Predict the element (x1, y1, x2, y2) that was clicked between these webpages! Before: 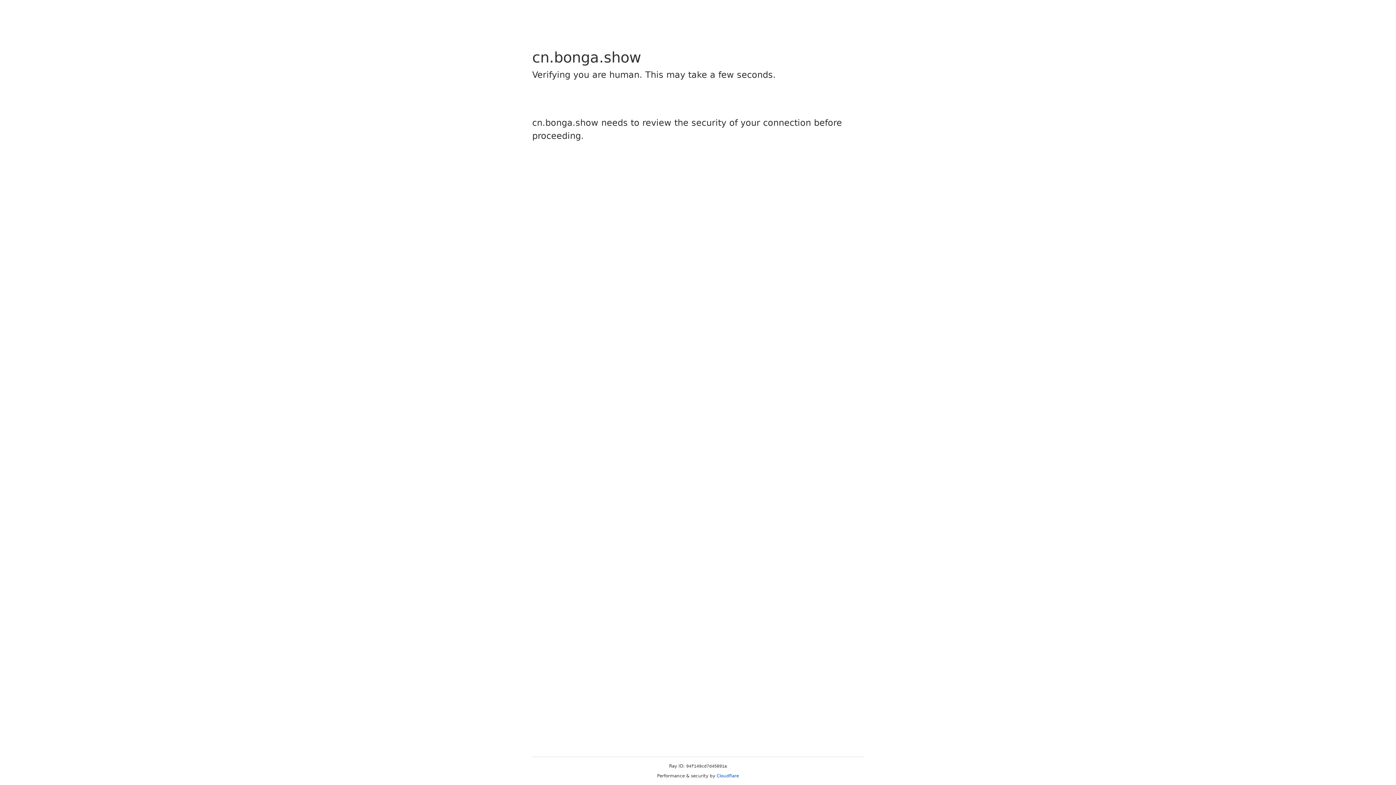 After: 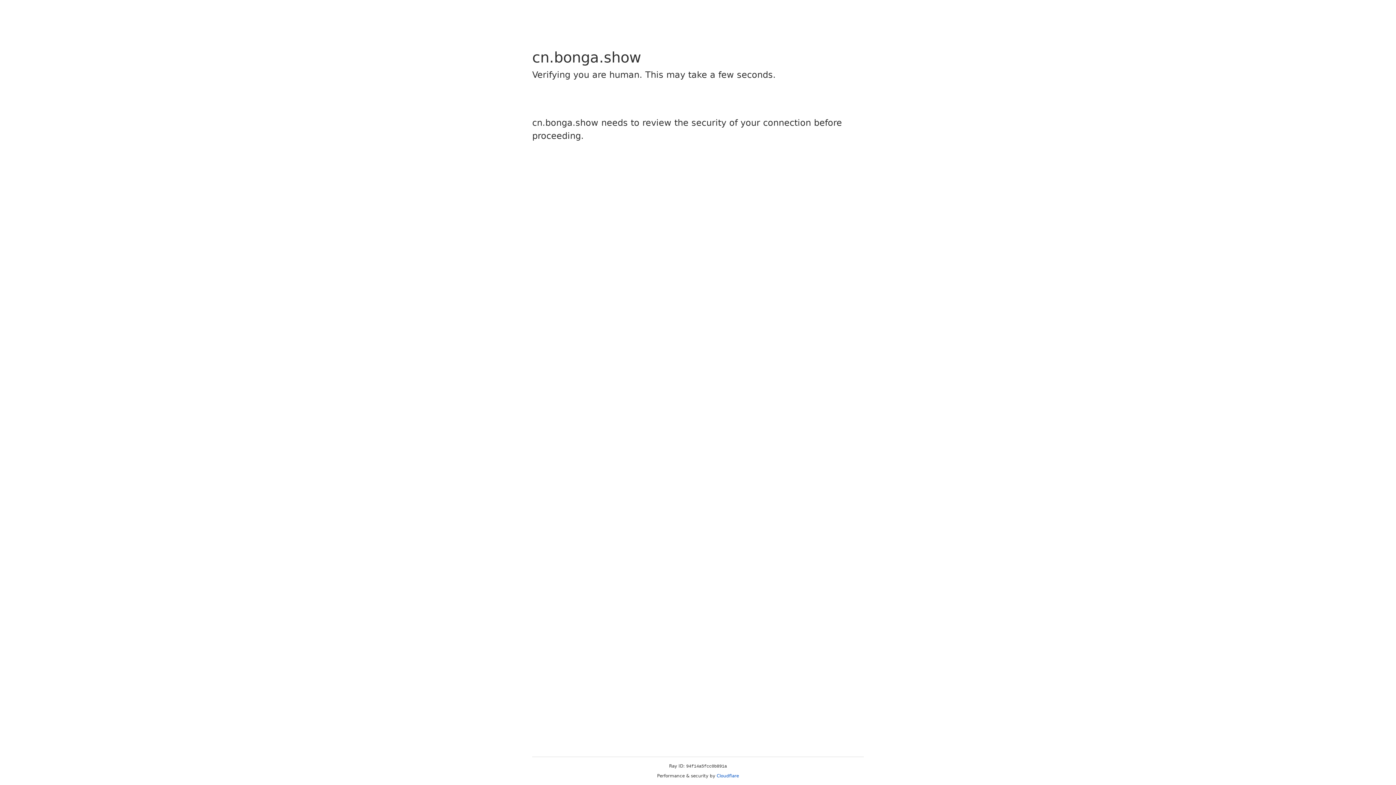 Action: bbox: (716, 773, 739, 778) label: Cloudflare